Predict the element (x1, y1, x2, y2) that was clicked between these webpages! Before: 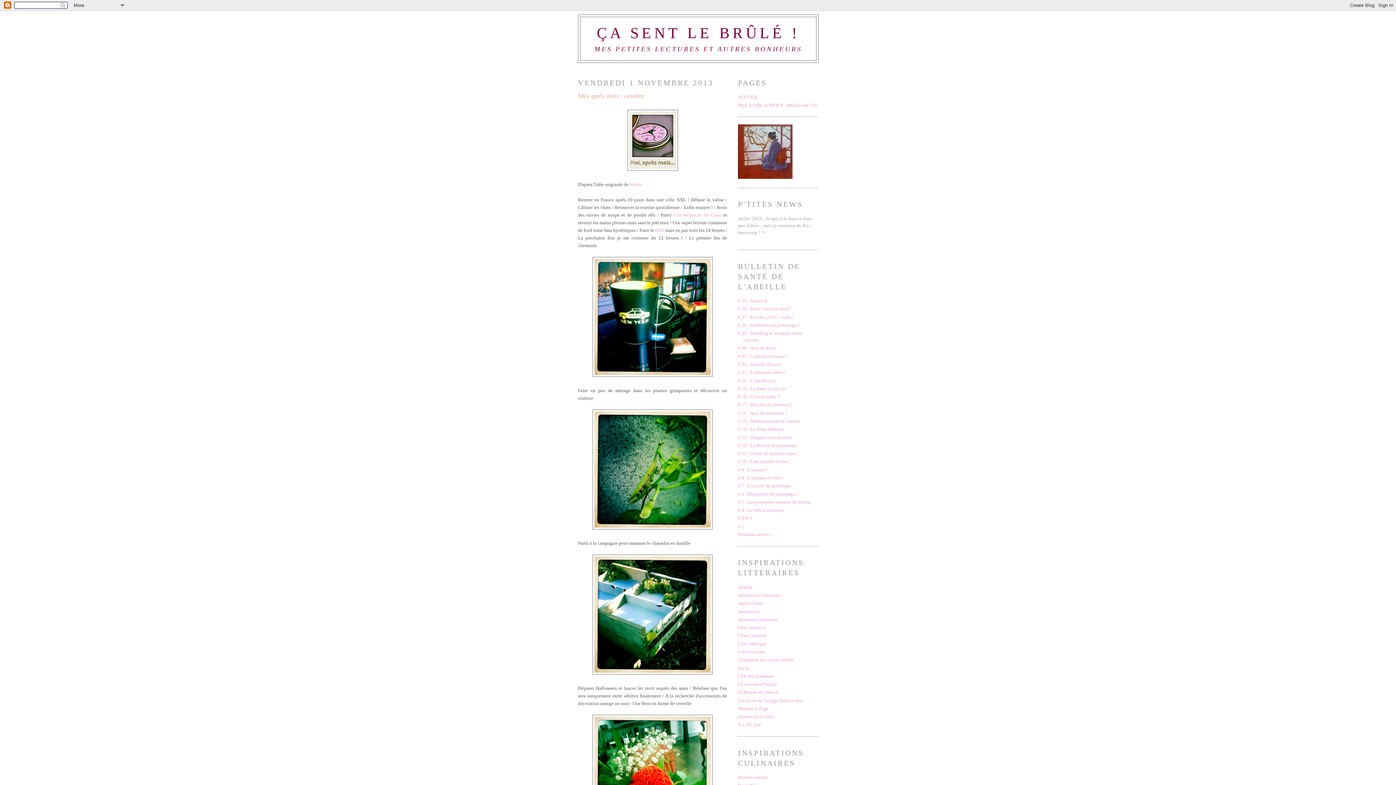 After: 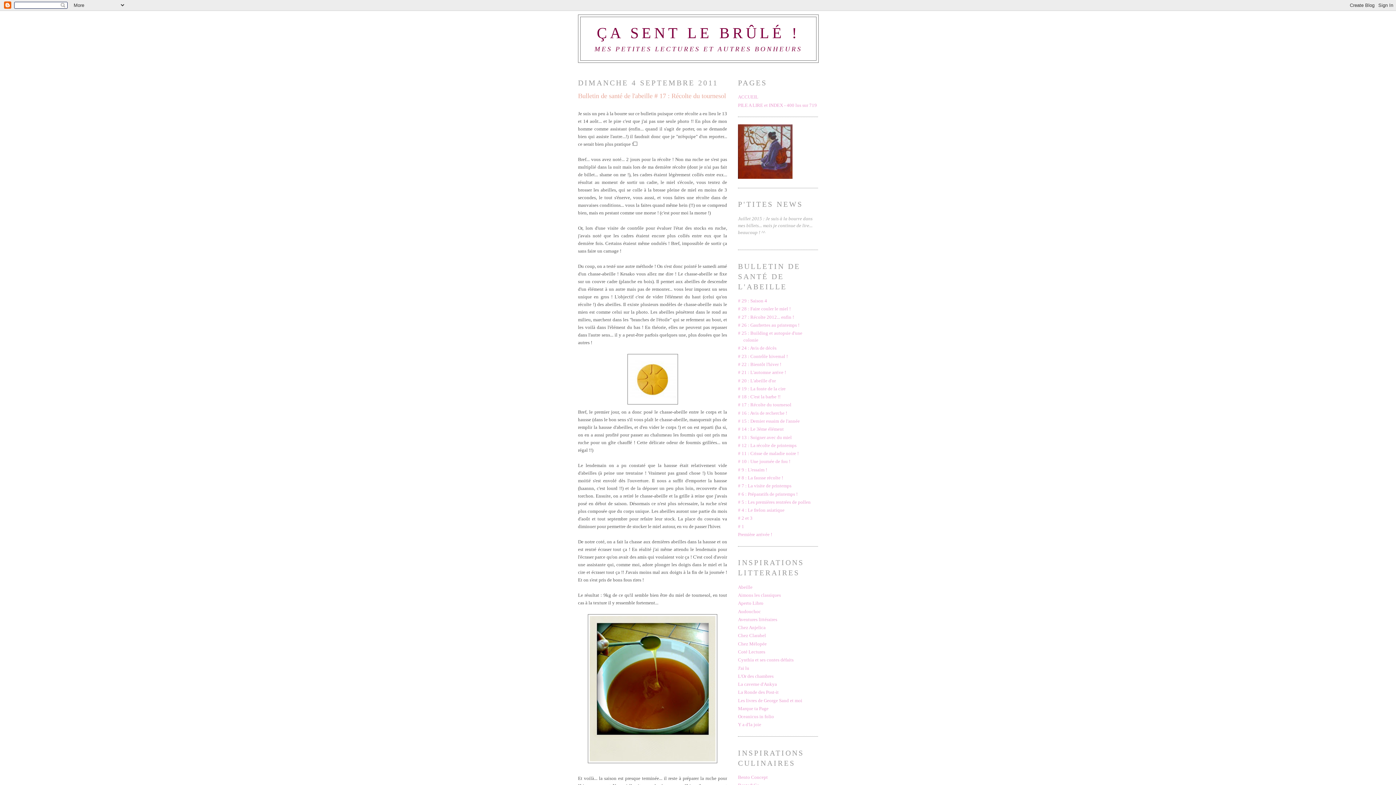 Action: label: # 17 : Récolte du tournesol bbox: (738, 402, 791, 407)